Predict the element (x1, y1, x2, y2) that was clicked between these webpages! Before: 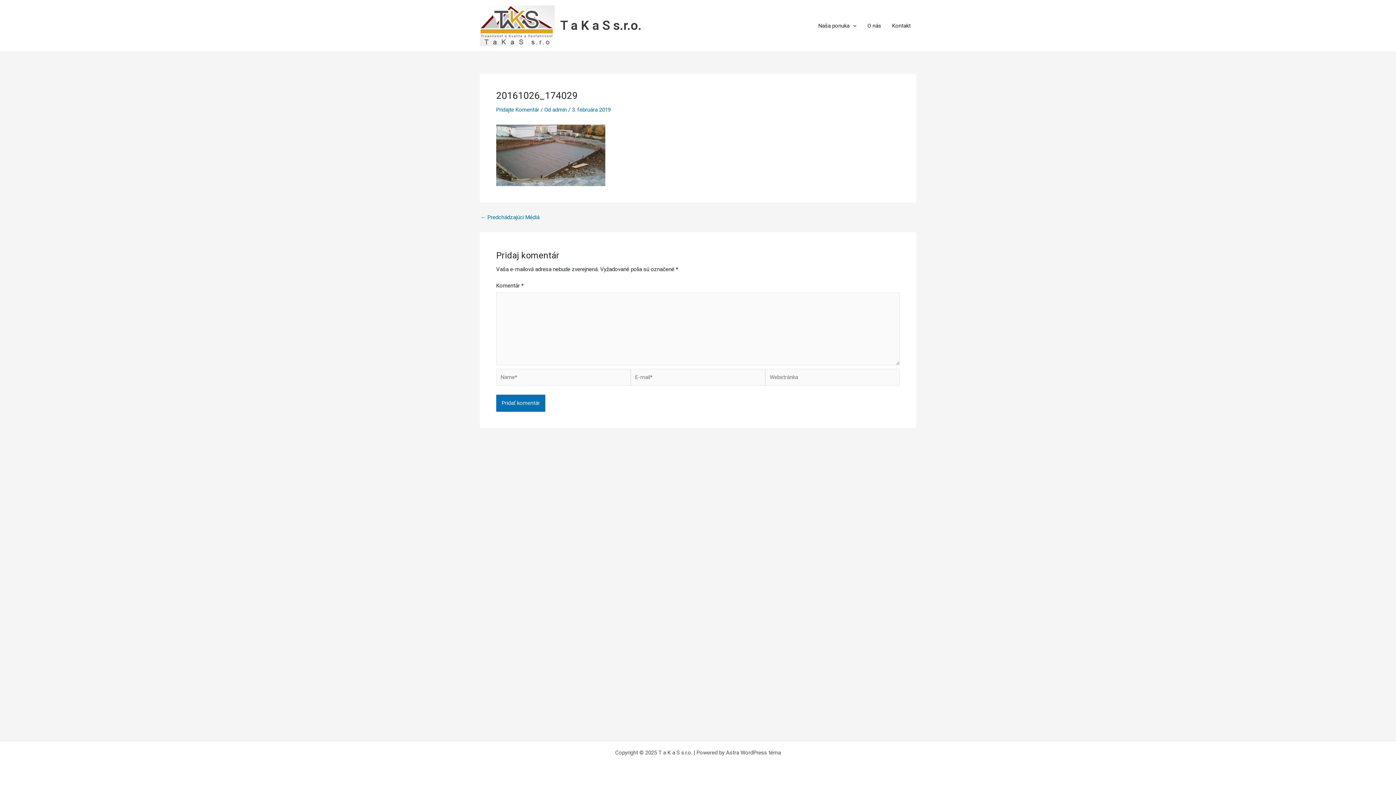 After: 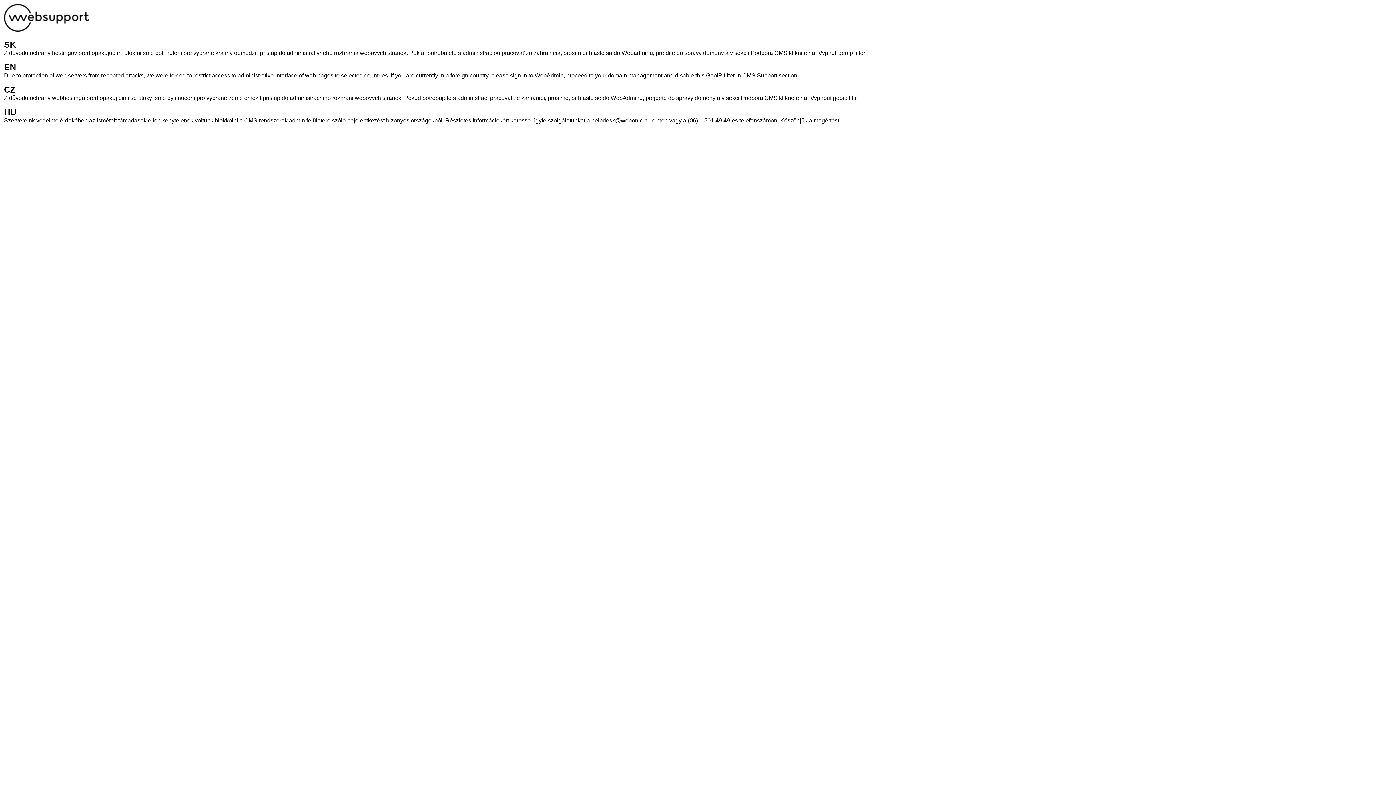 Action: label: admin  bbox: (552, 106, 568, 113)